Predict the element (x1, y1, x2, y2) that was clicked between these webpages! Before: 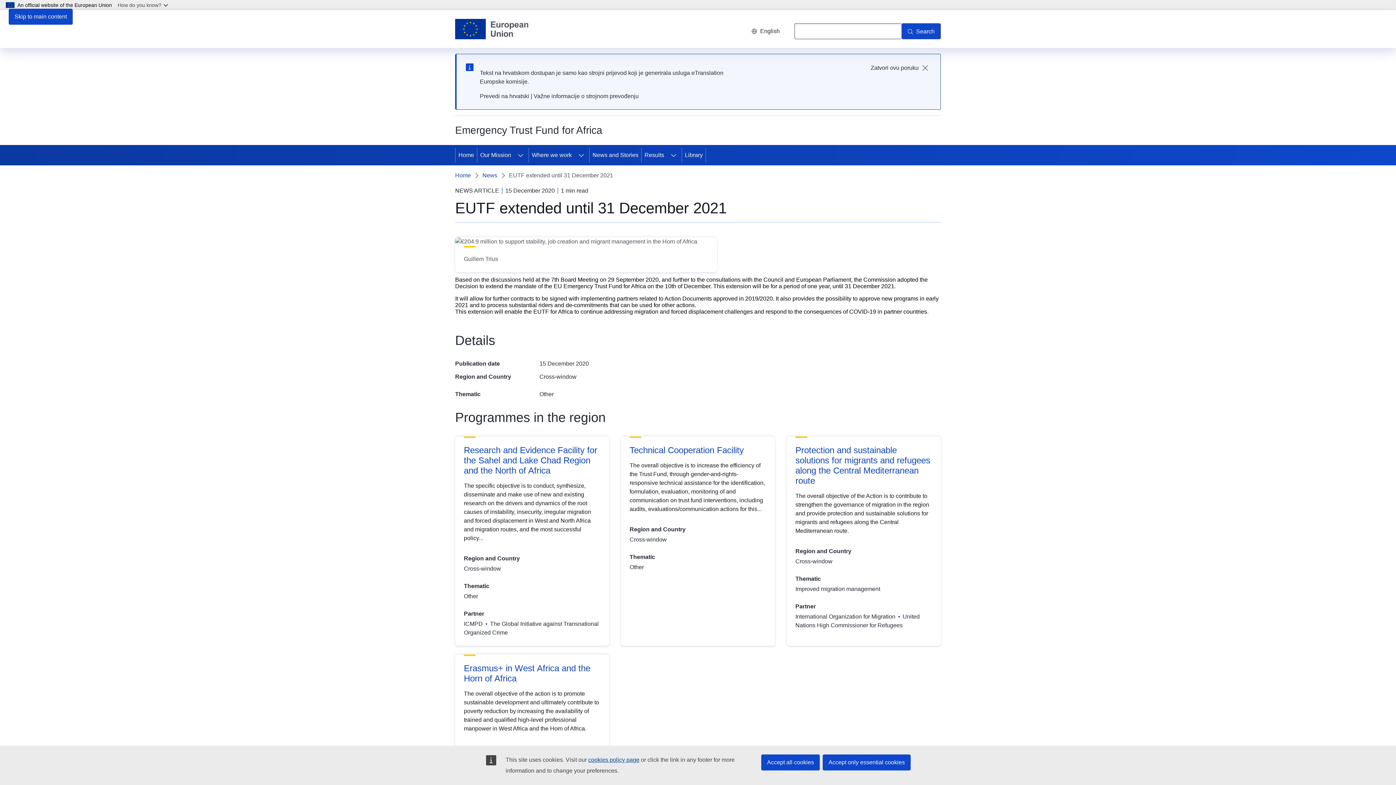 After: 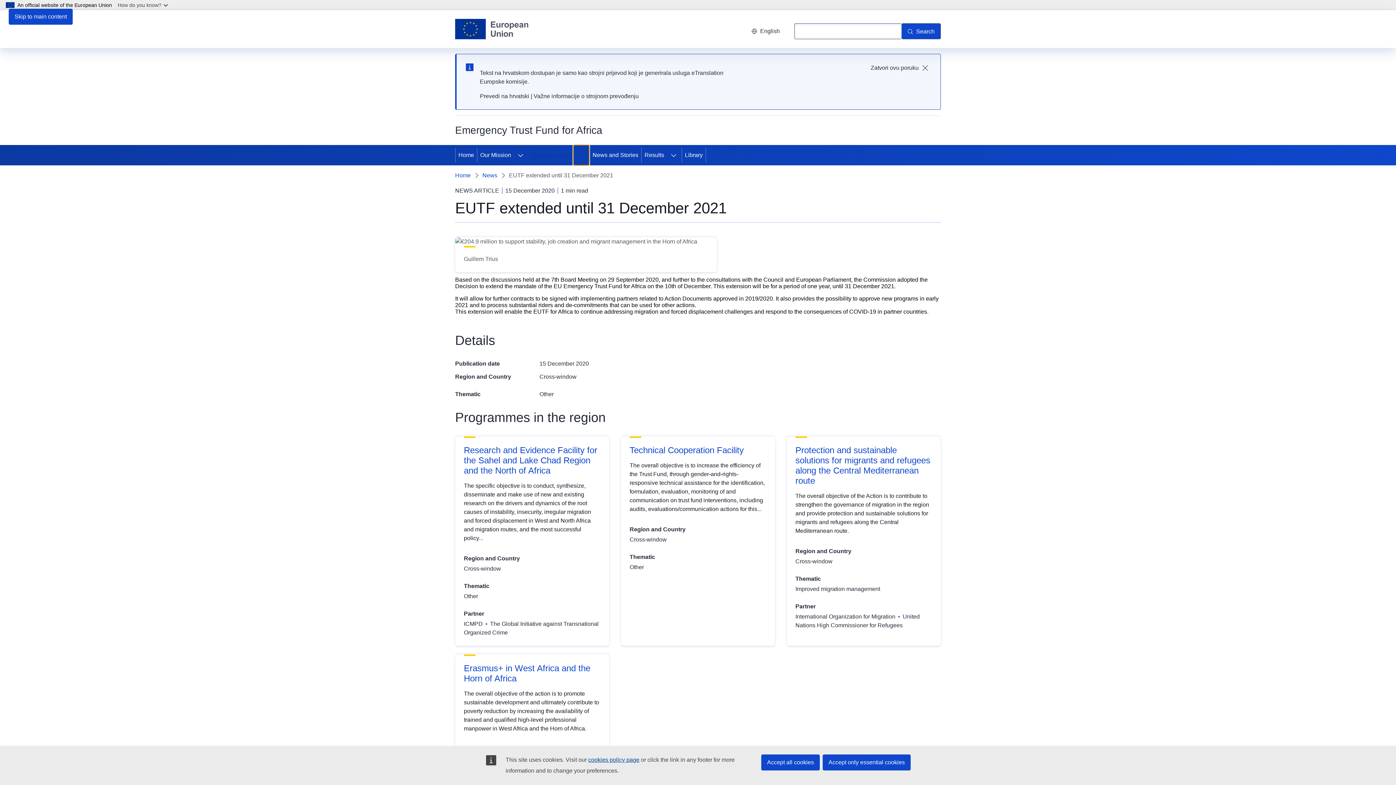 Action: label: Access item's children bbox: (573, 145, 589, 165)